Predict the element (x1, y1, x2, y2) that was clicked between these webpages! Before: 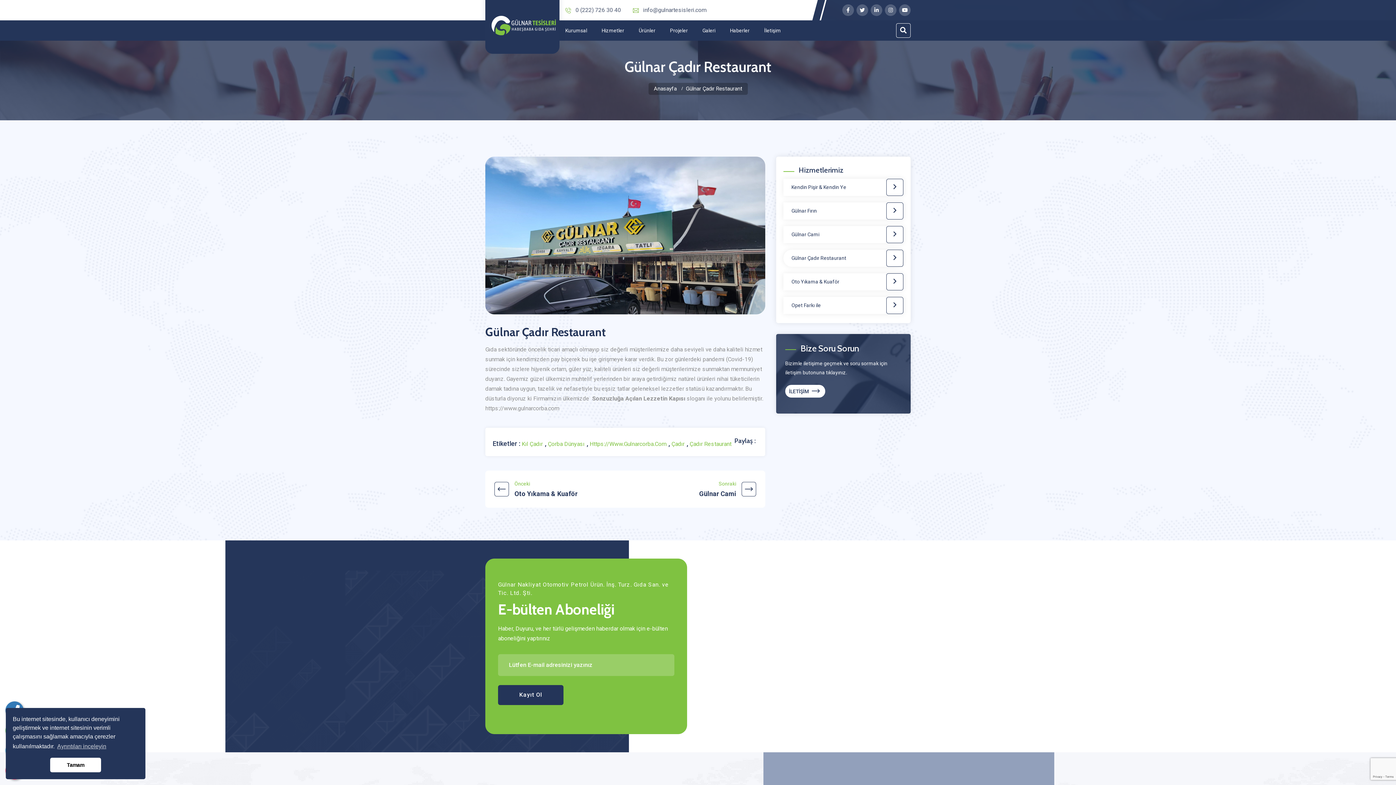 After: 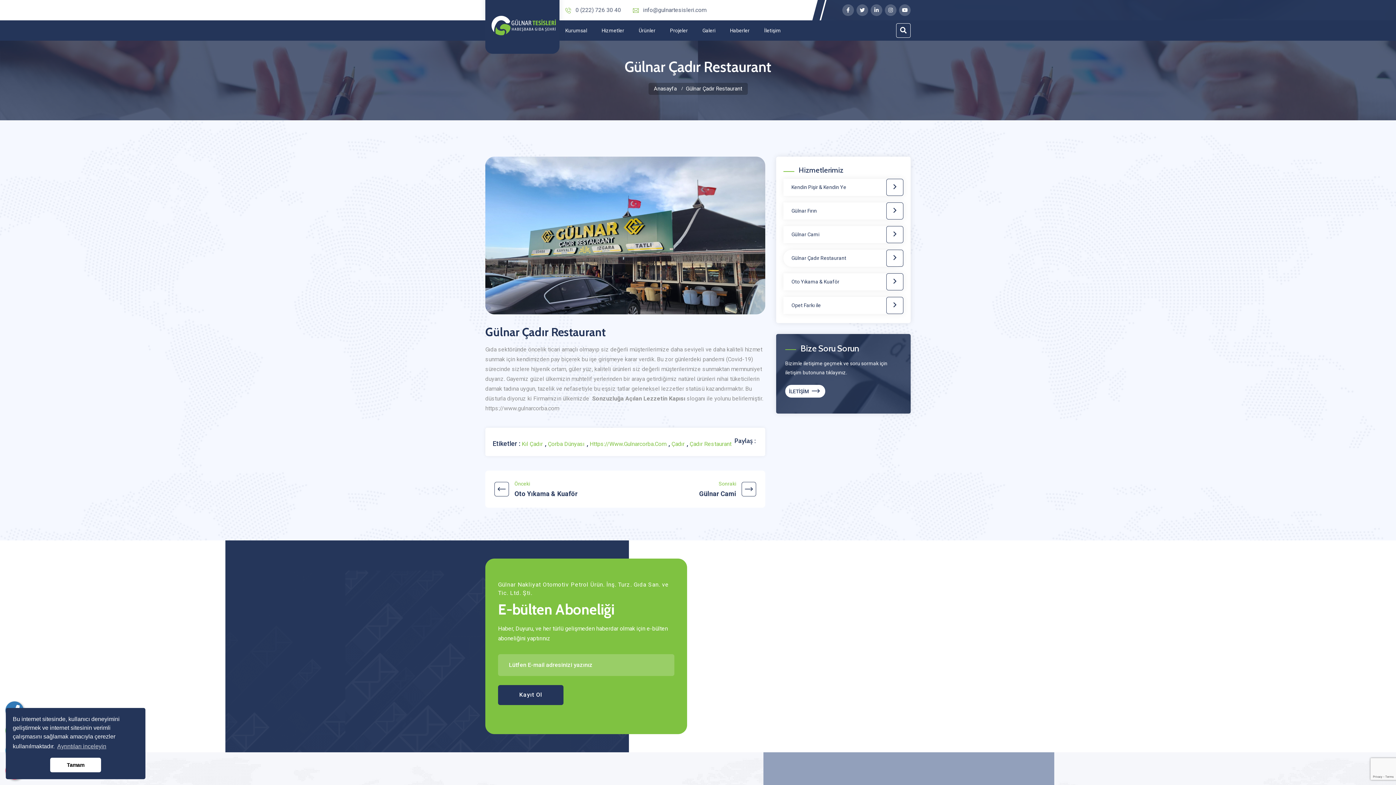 Action: bbox: (548, 441, 584, 447) label: Çorba Dünyası